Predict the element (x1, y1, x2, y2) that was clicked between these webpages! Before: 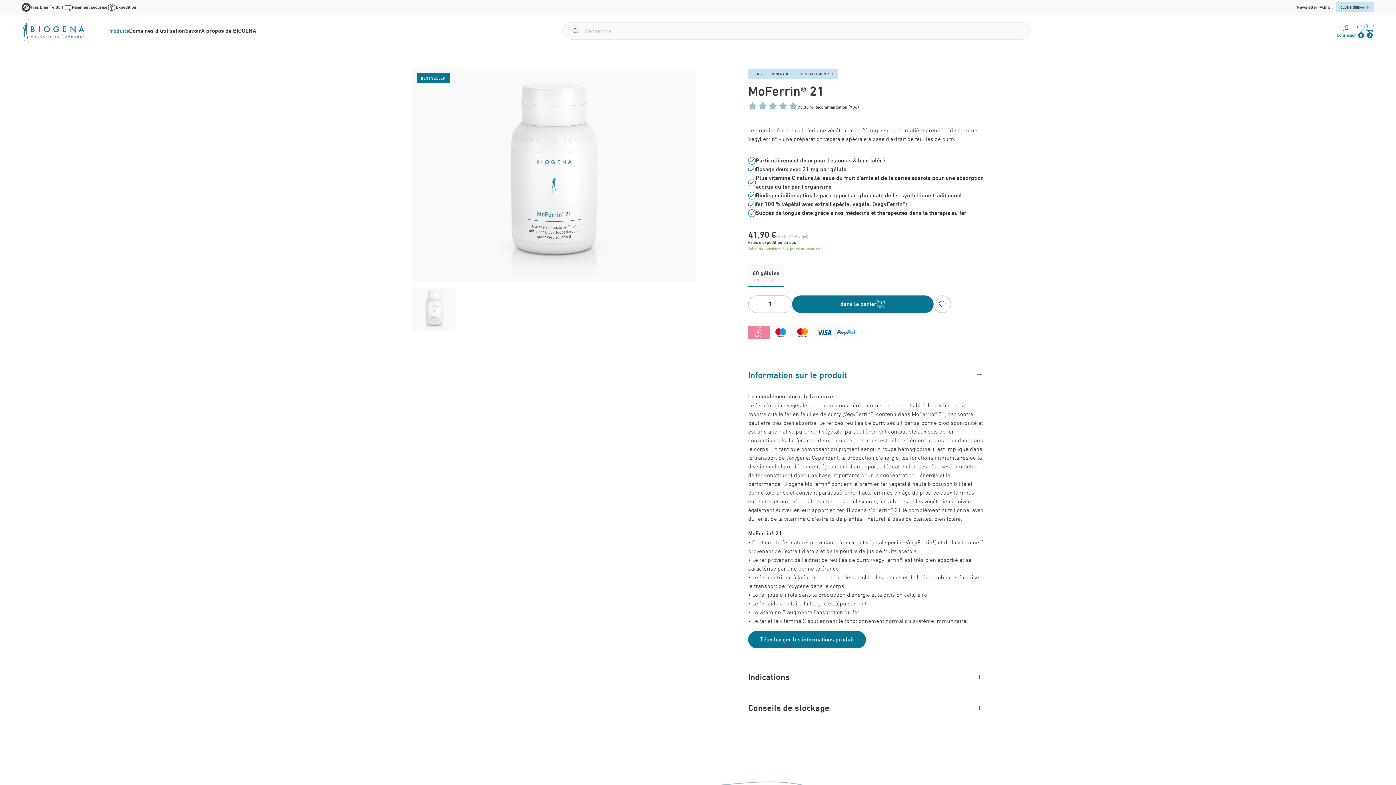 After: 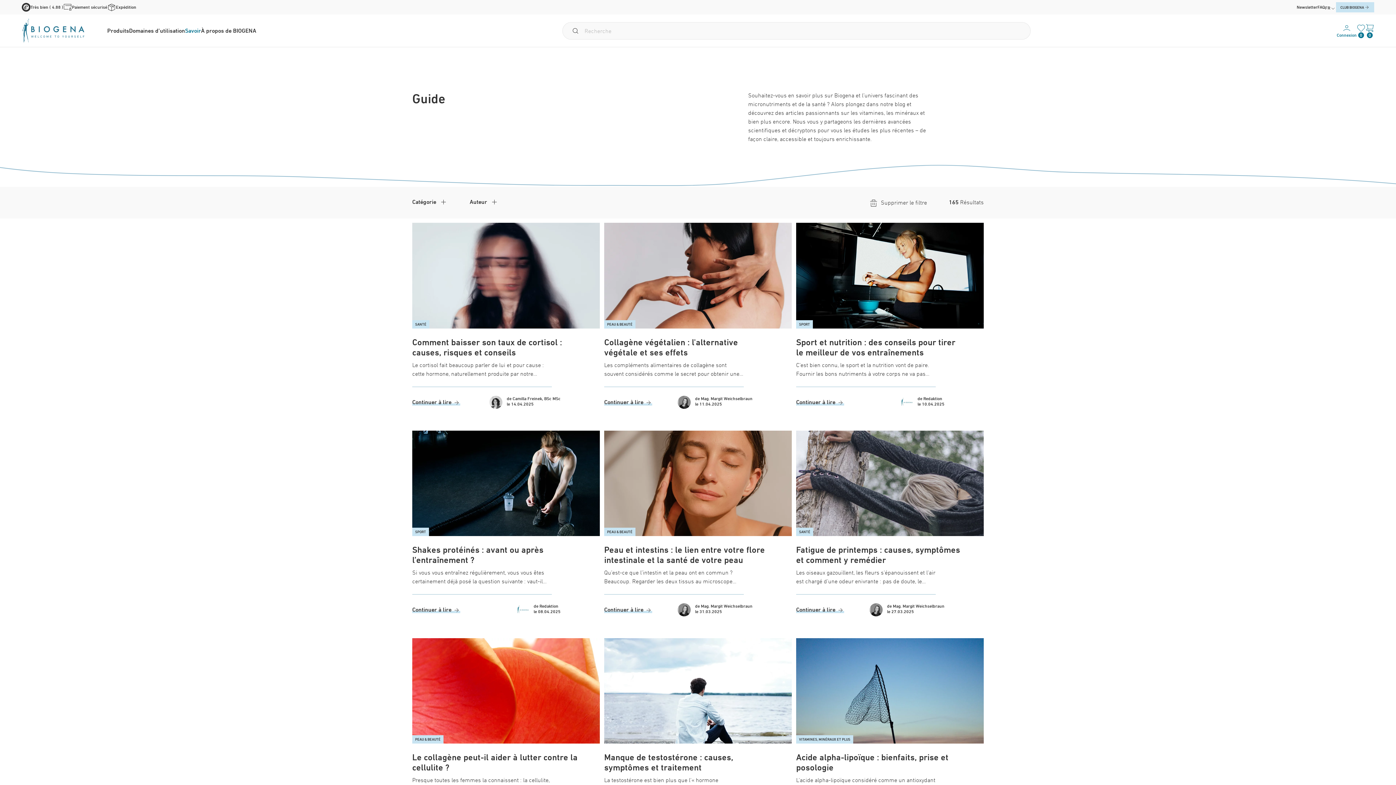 Action: bbox: (185, 26, 201, 35) label: Savoir